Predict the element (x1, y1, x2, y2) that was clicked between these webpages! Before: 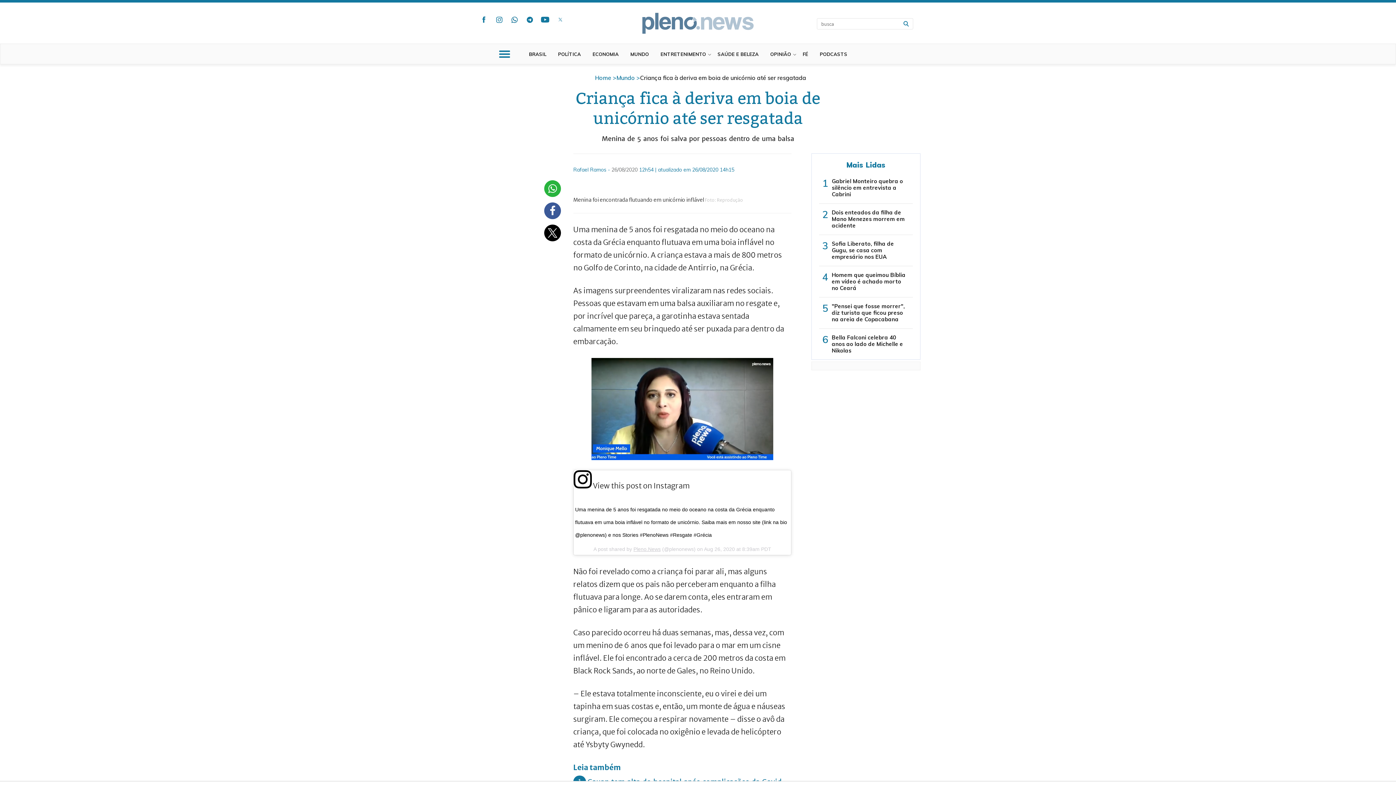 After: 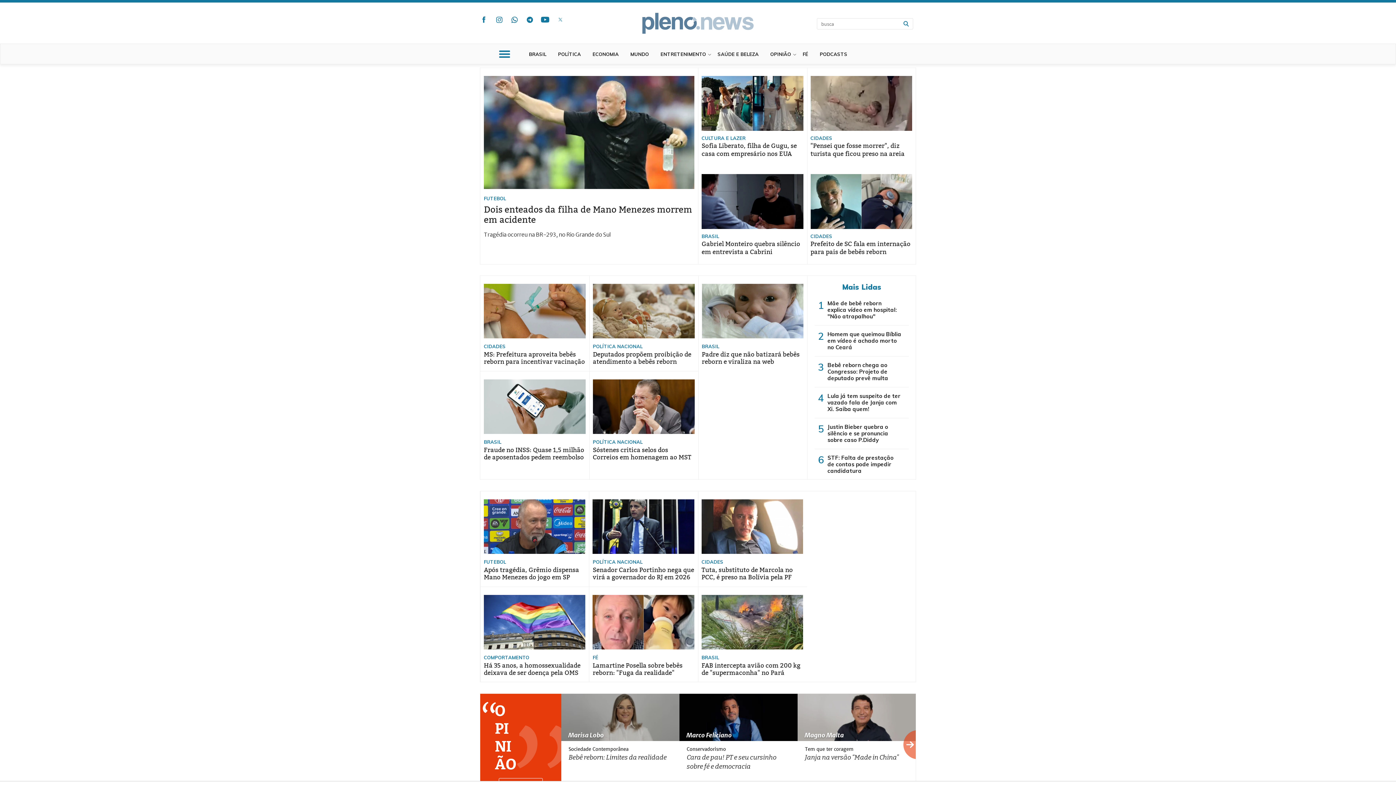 Action: label: Pleno News bbox: (642, 12, 753, 33)